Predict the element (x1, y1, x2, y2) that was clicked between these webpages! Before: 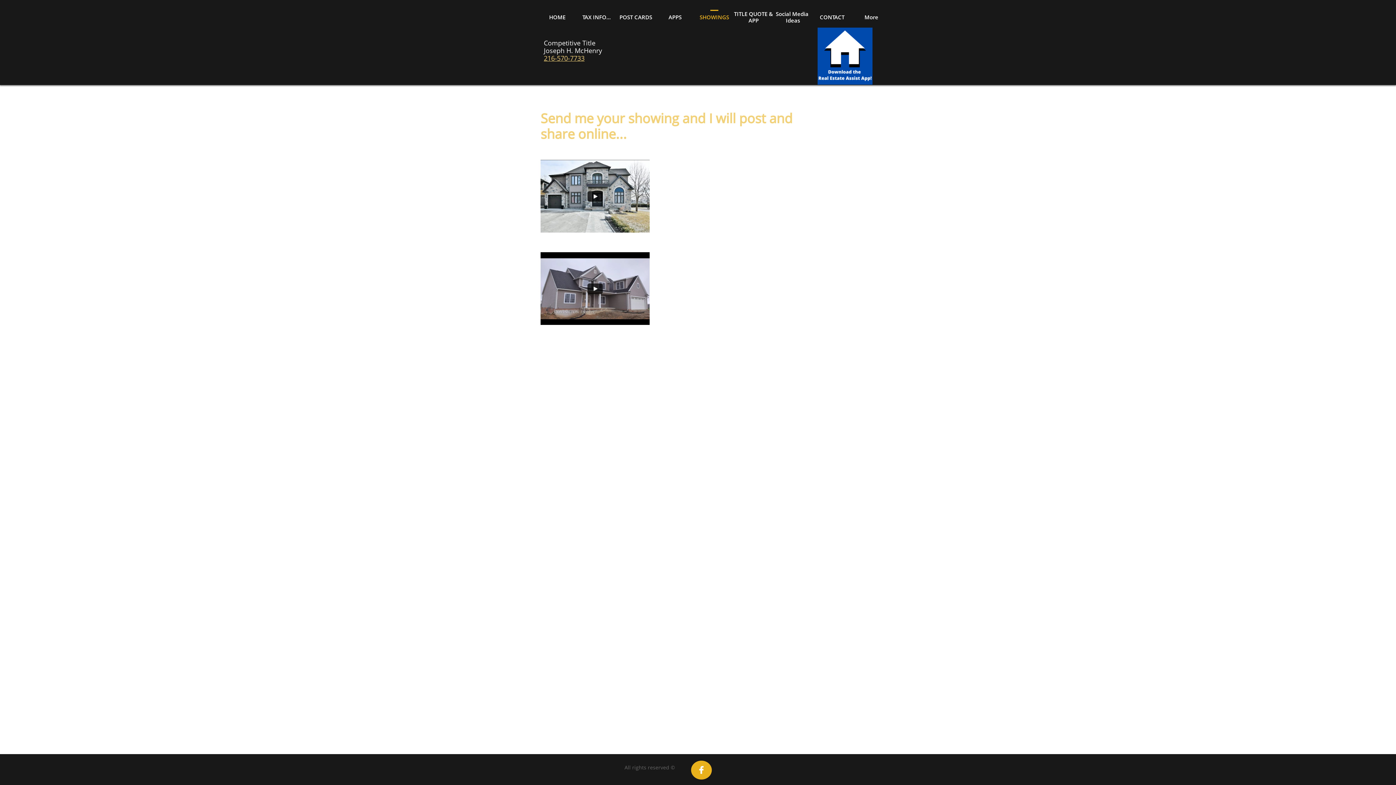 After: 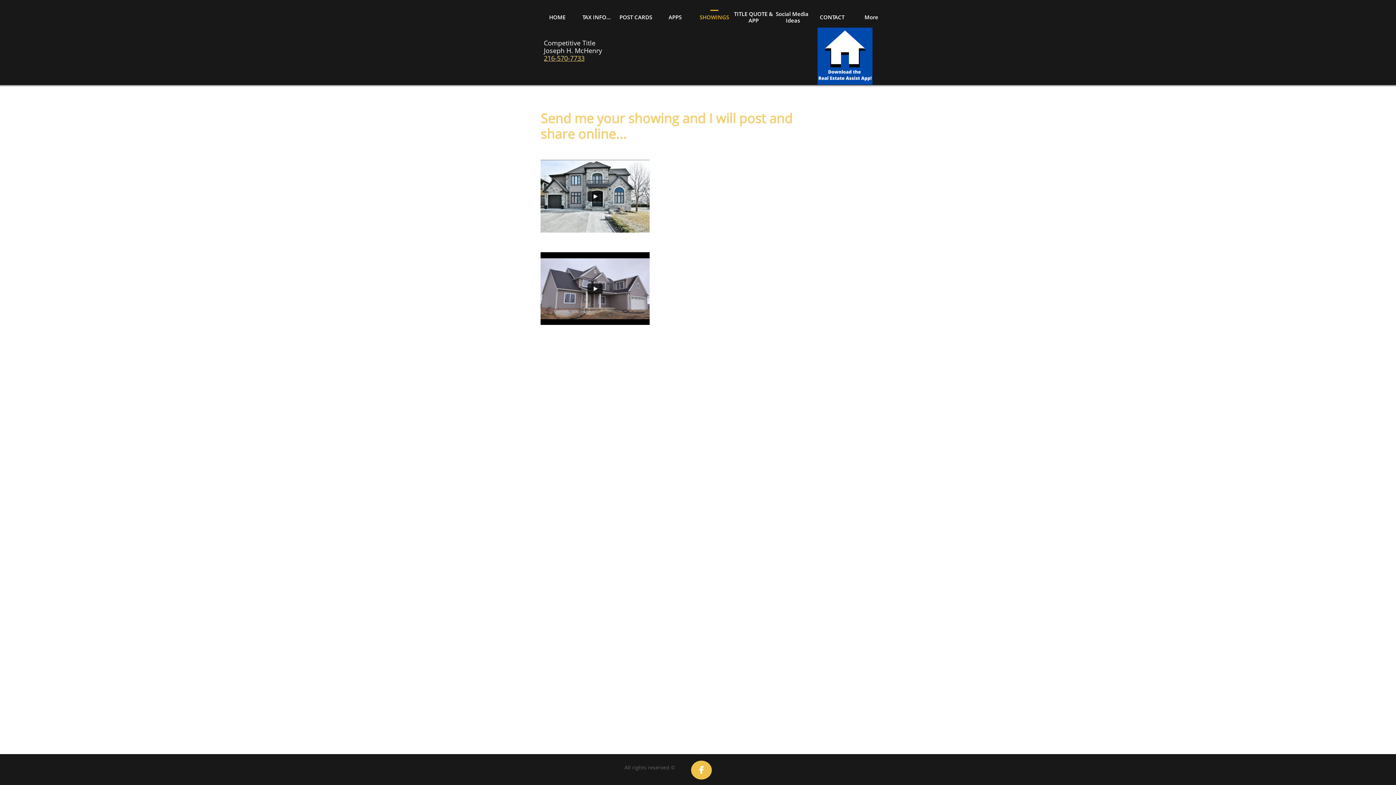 Action: label:  bbox: (691, 761, 712, 780)